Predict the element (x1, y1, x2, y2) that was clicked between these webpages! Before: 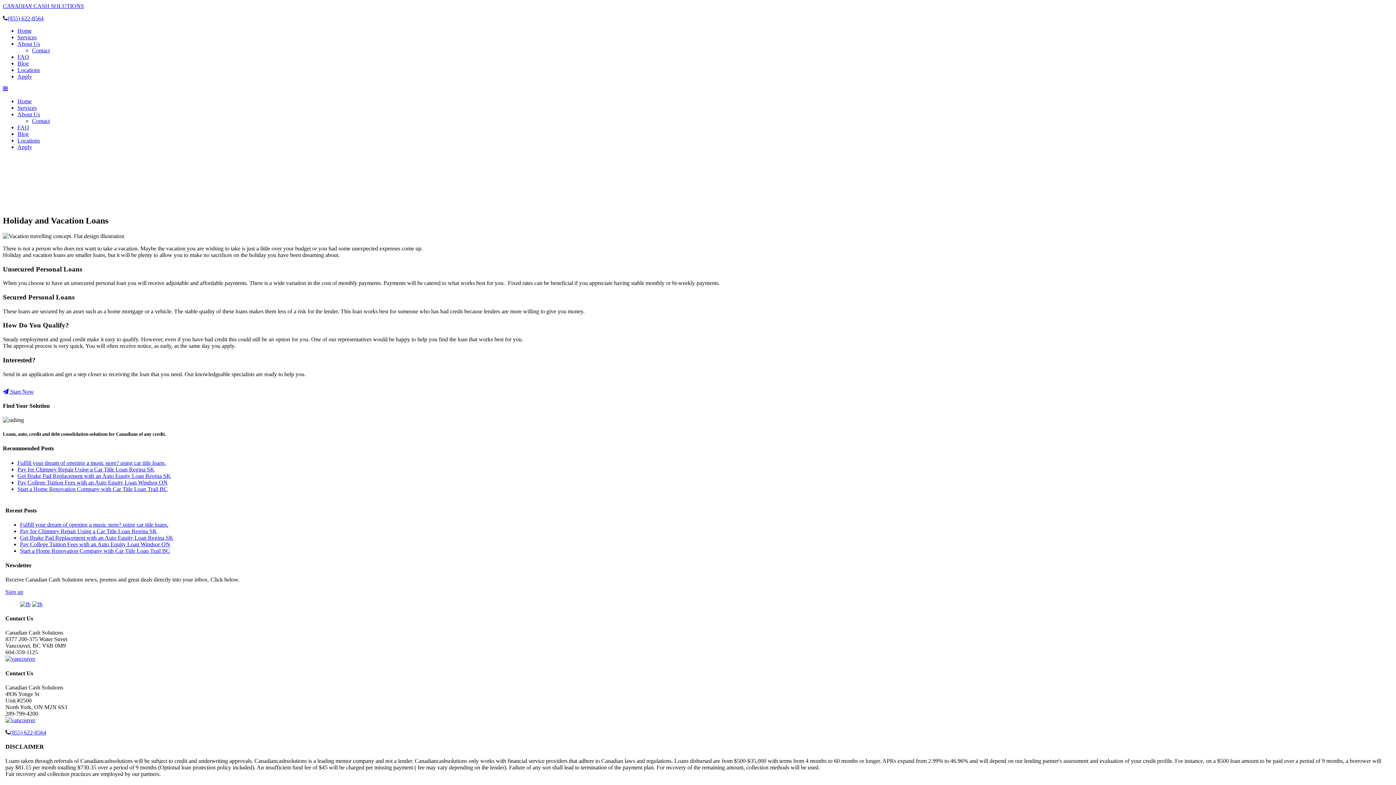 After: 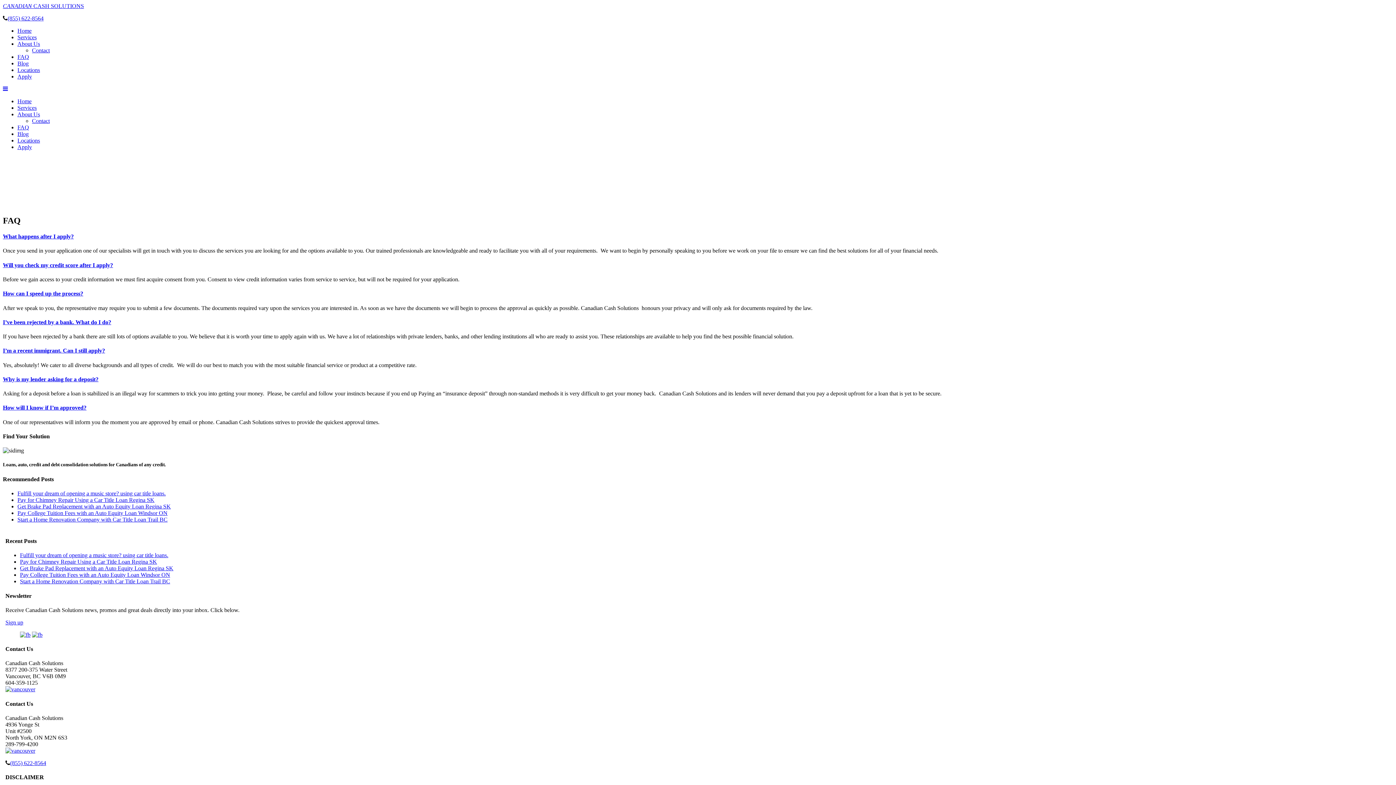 Action: bbox: (17, 53, 29, 60) label: FAQ